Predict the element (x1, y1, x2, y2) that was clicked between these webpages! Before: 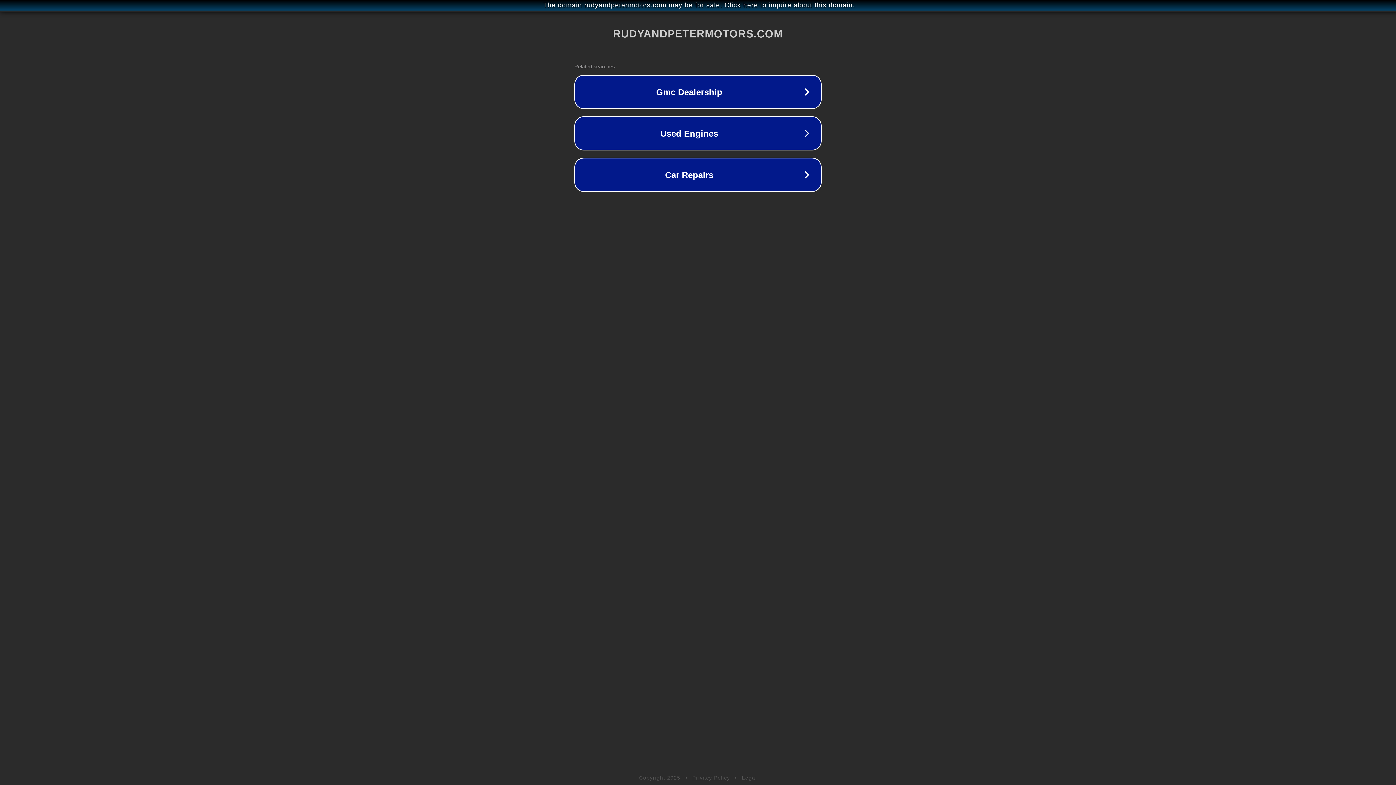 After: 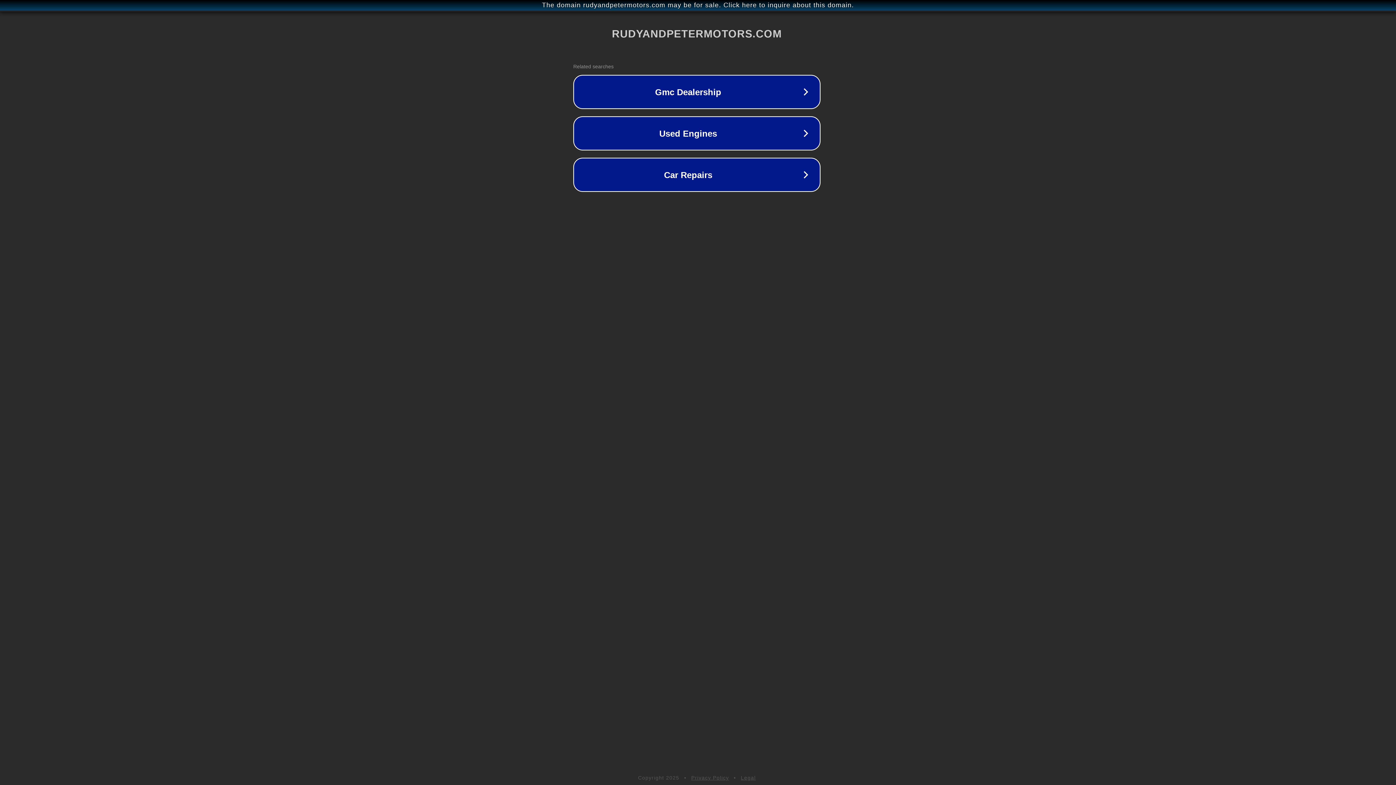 Action: label: The domain rudyandpetermotors.com may be for sale. Click here to inquire about this domain. bbox: (1, 1, 1397, 9)